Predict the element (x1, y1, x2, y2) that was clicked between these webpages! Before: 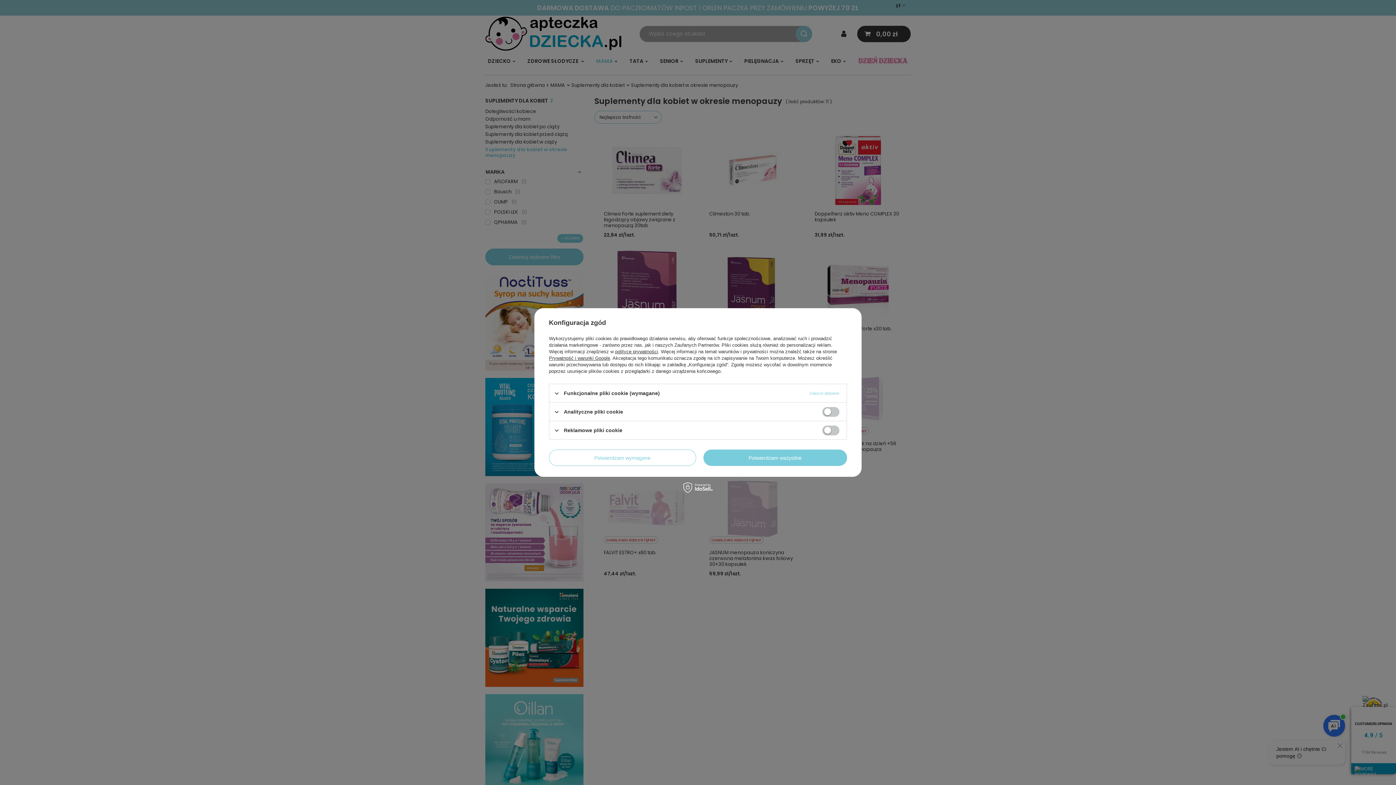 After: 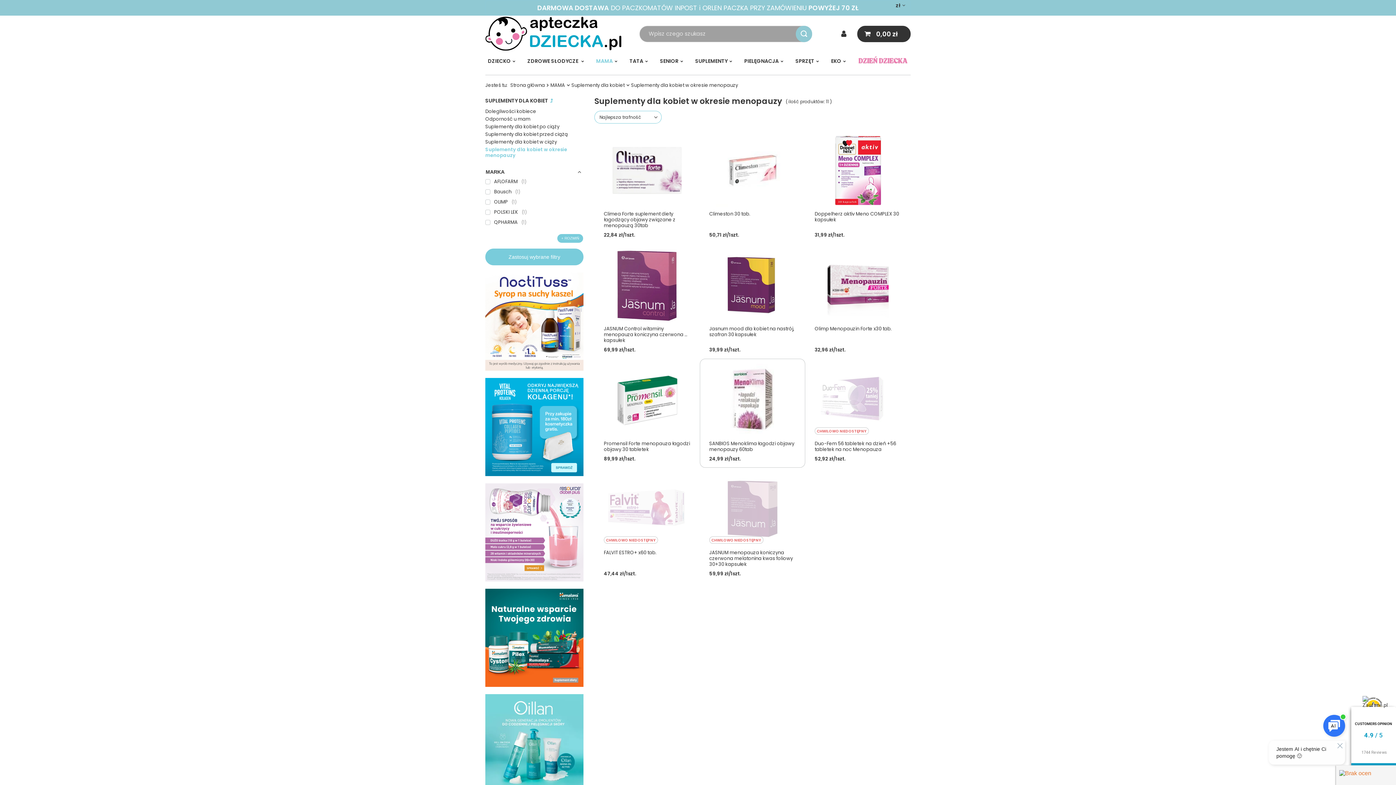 Action: label: Potwierdzam wszystkie bbox: (703, 449, 847, 466)